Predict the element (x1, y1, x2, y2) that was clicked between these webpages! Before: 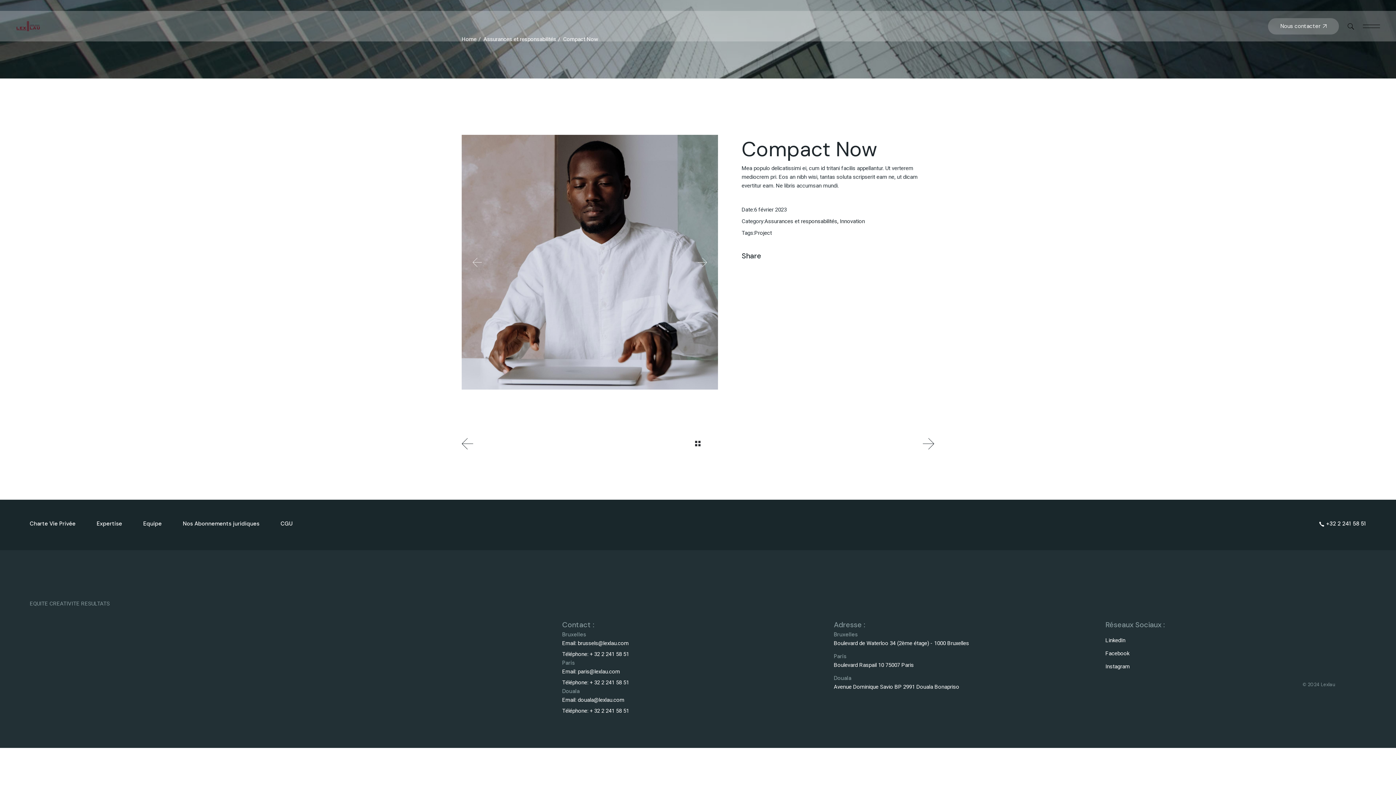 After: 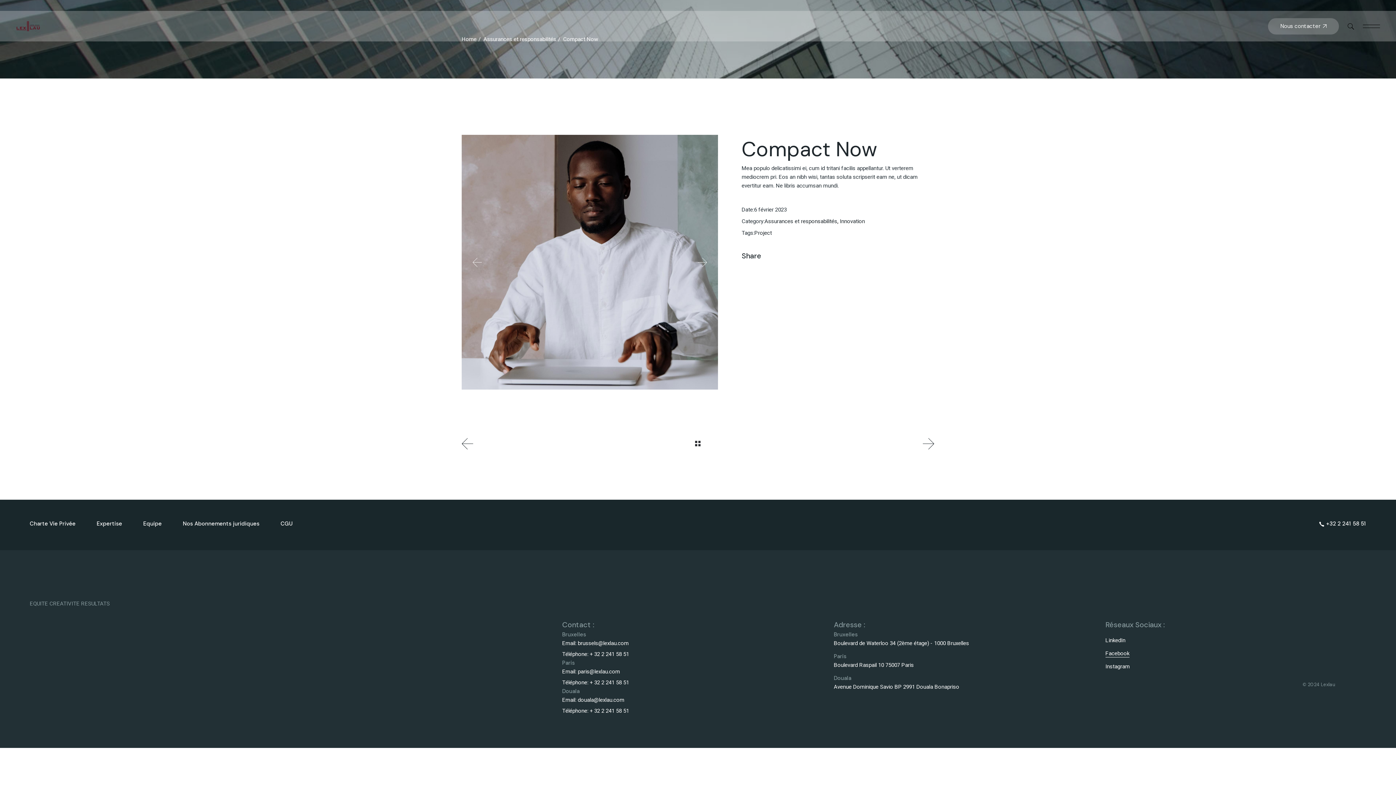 Action: label: Facebook bbox: (1105, 649, 1129, 657)